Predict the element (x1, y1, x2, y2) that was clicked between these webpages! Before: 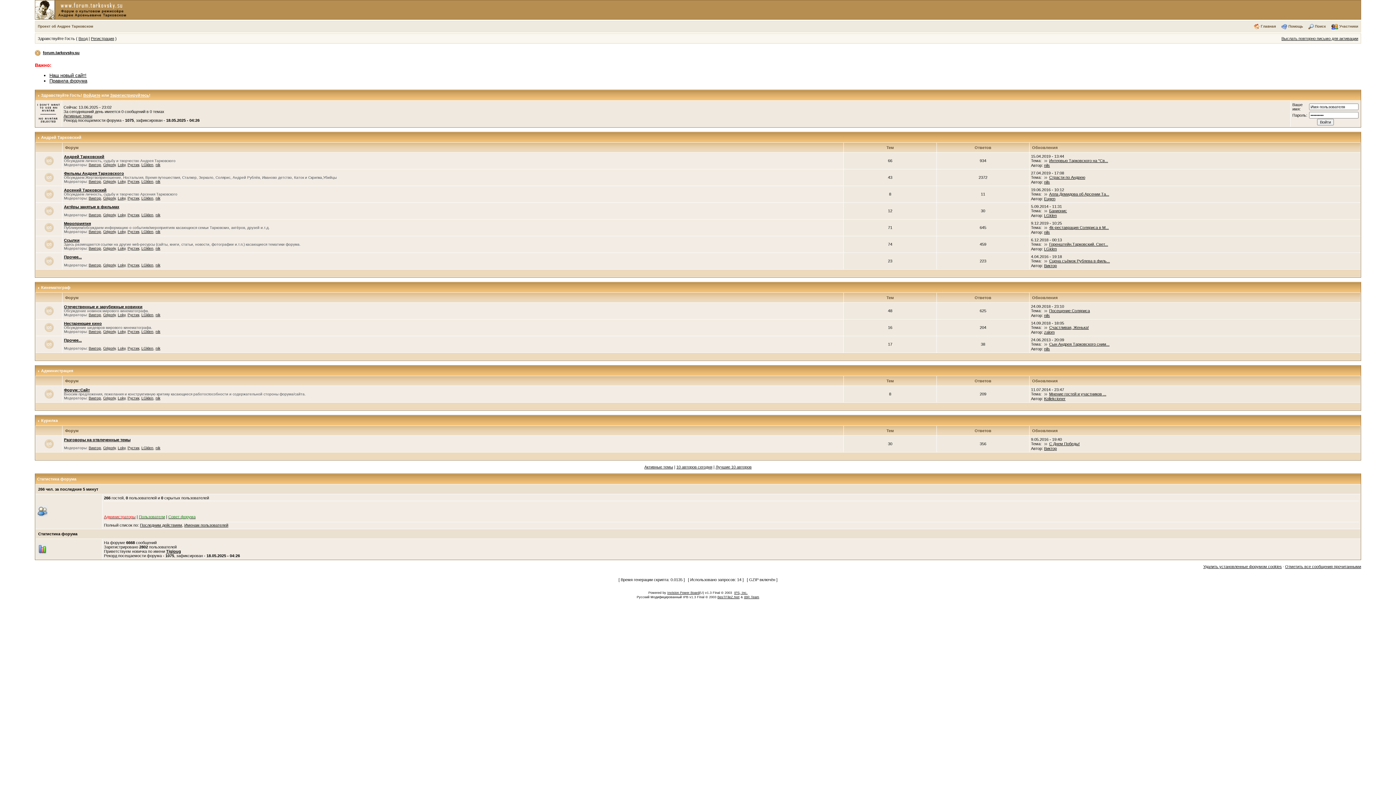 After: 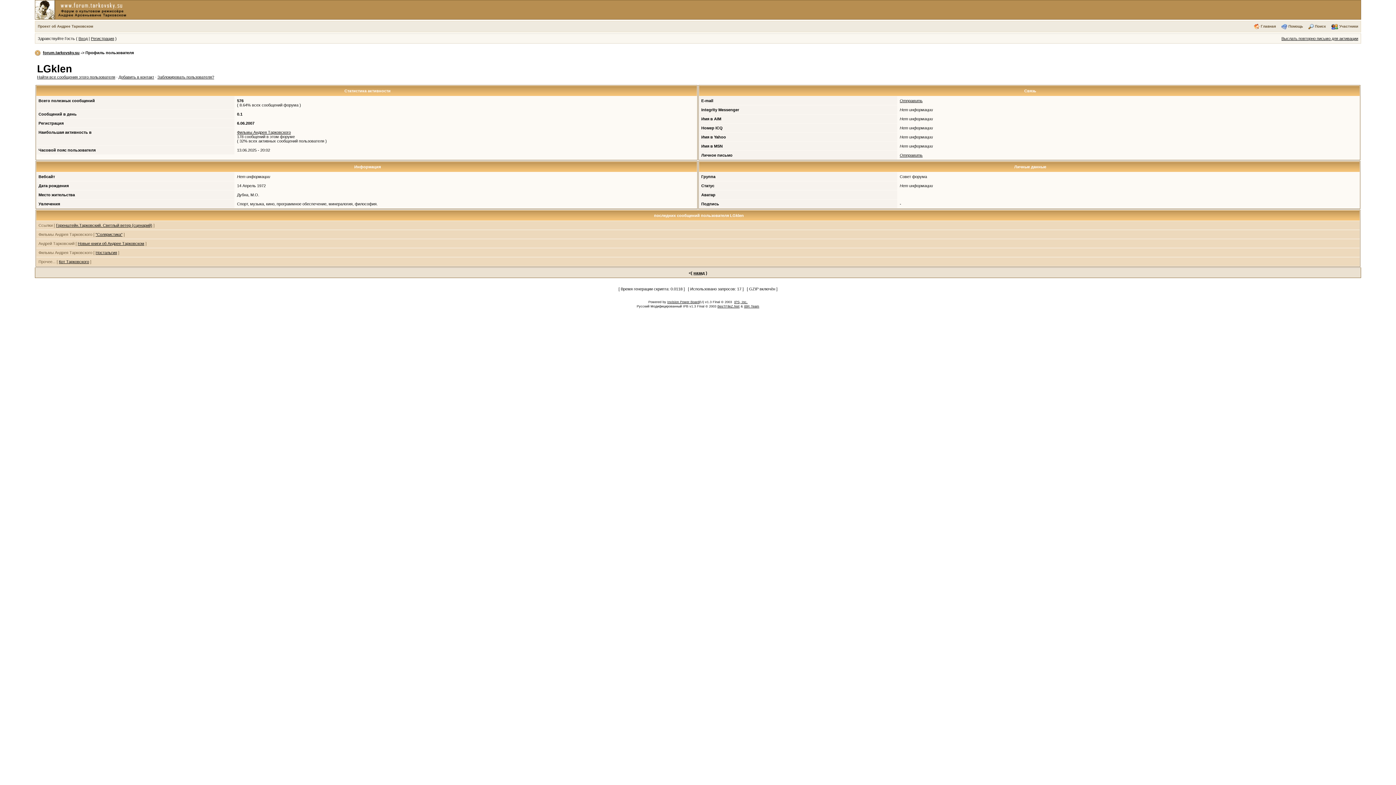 Action: bbox: (141, 396, 153, 400) label: LGklen